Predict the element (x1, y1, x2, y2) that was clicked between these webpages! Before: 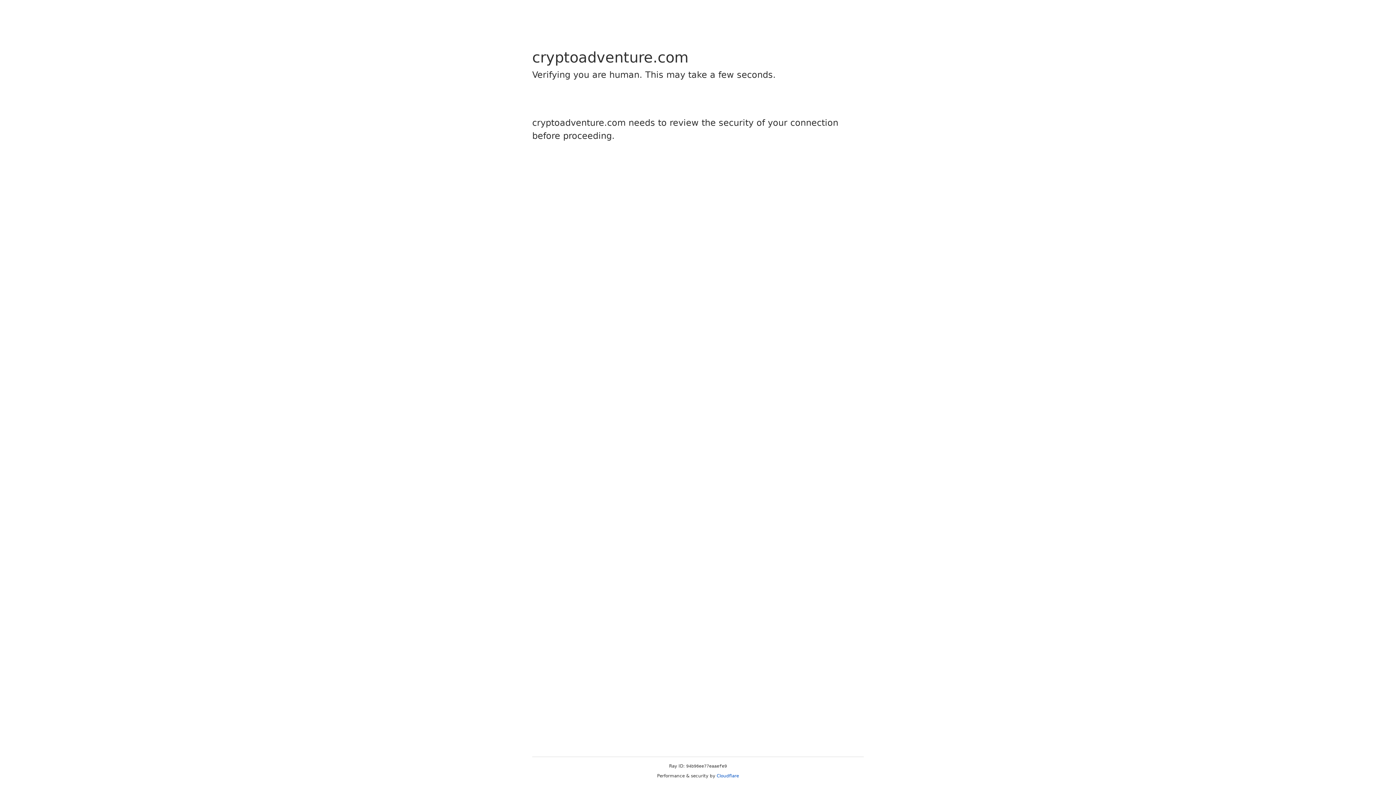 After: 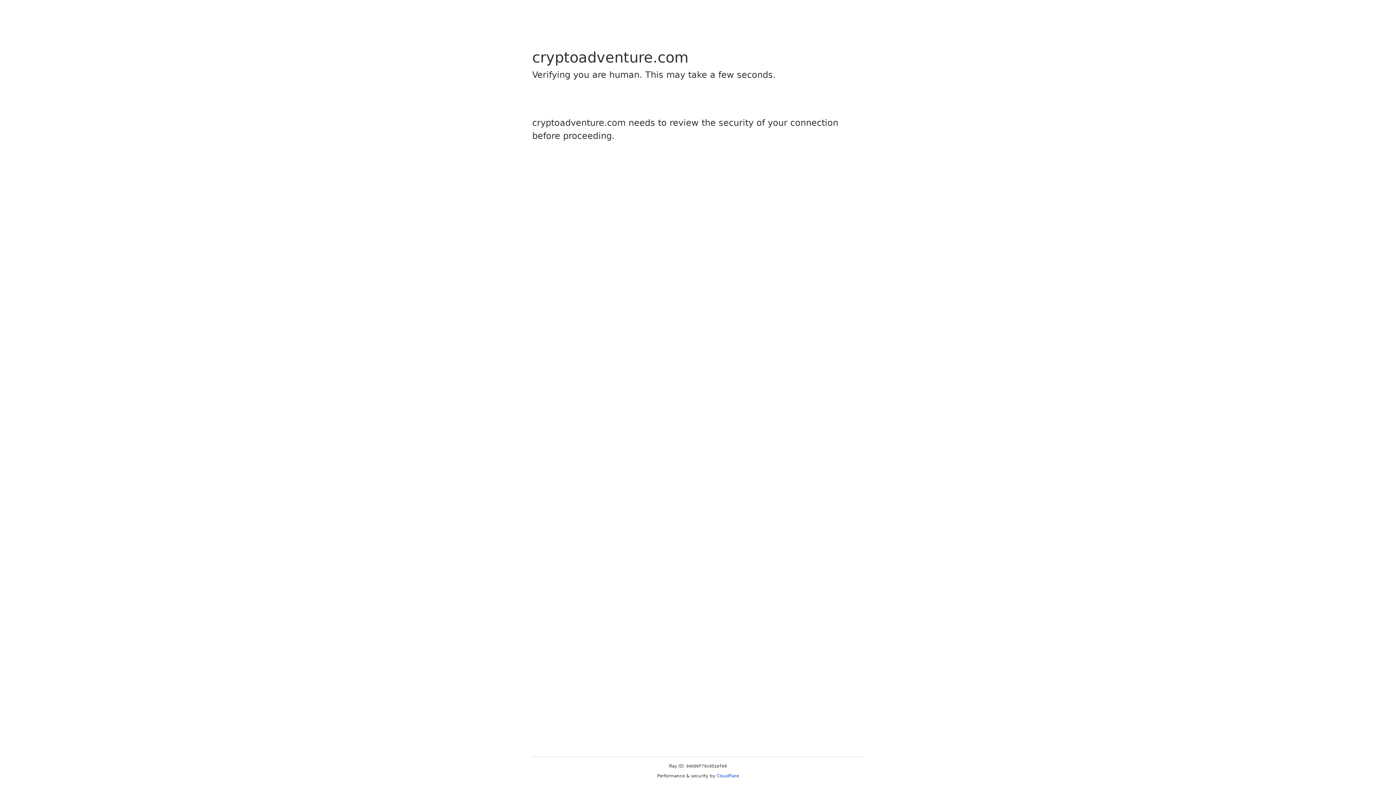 Action: bbox: (716, 773, 739, 778) label: Cloudflare